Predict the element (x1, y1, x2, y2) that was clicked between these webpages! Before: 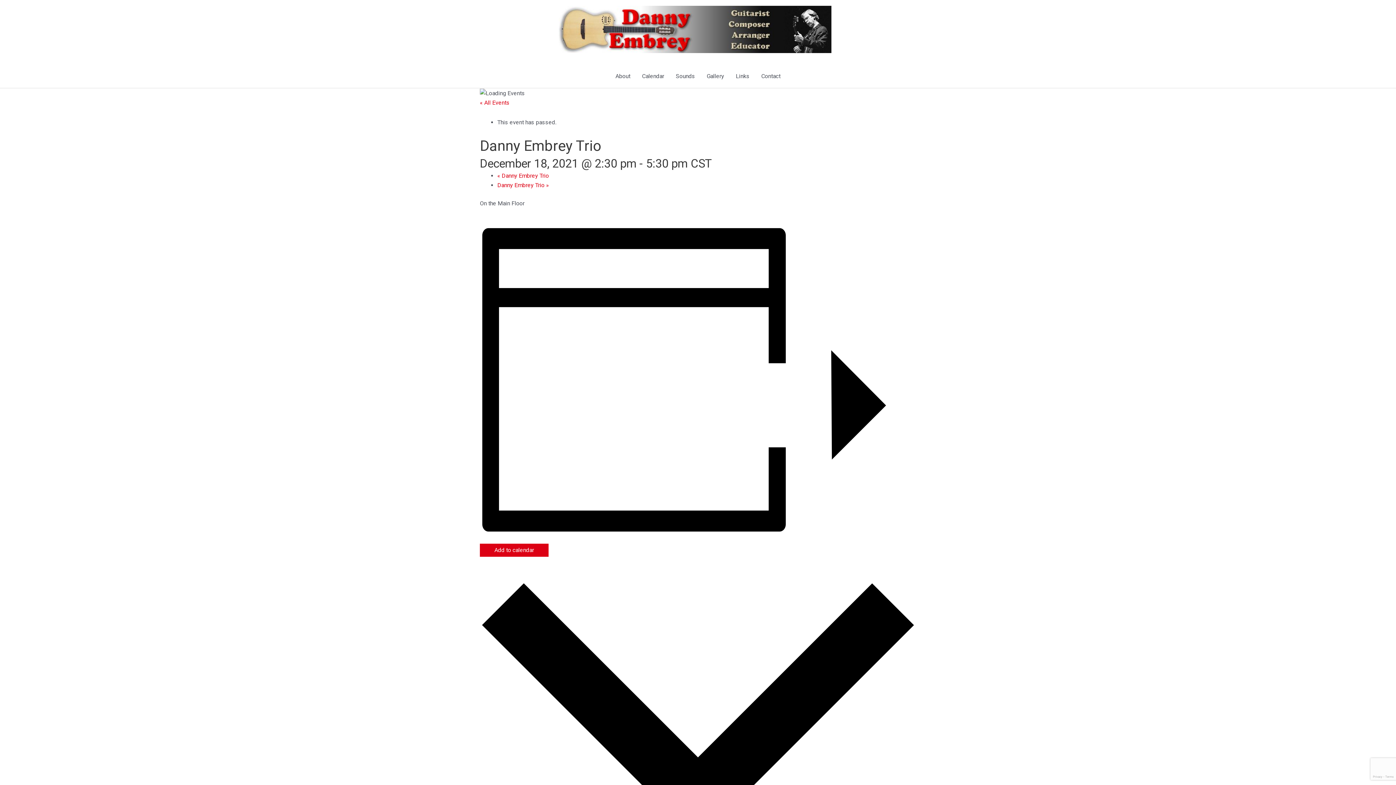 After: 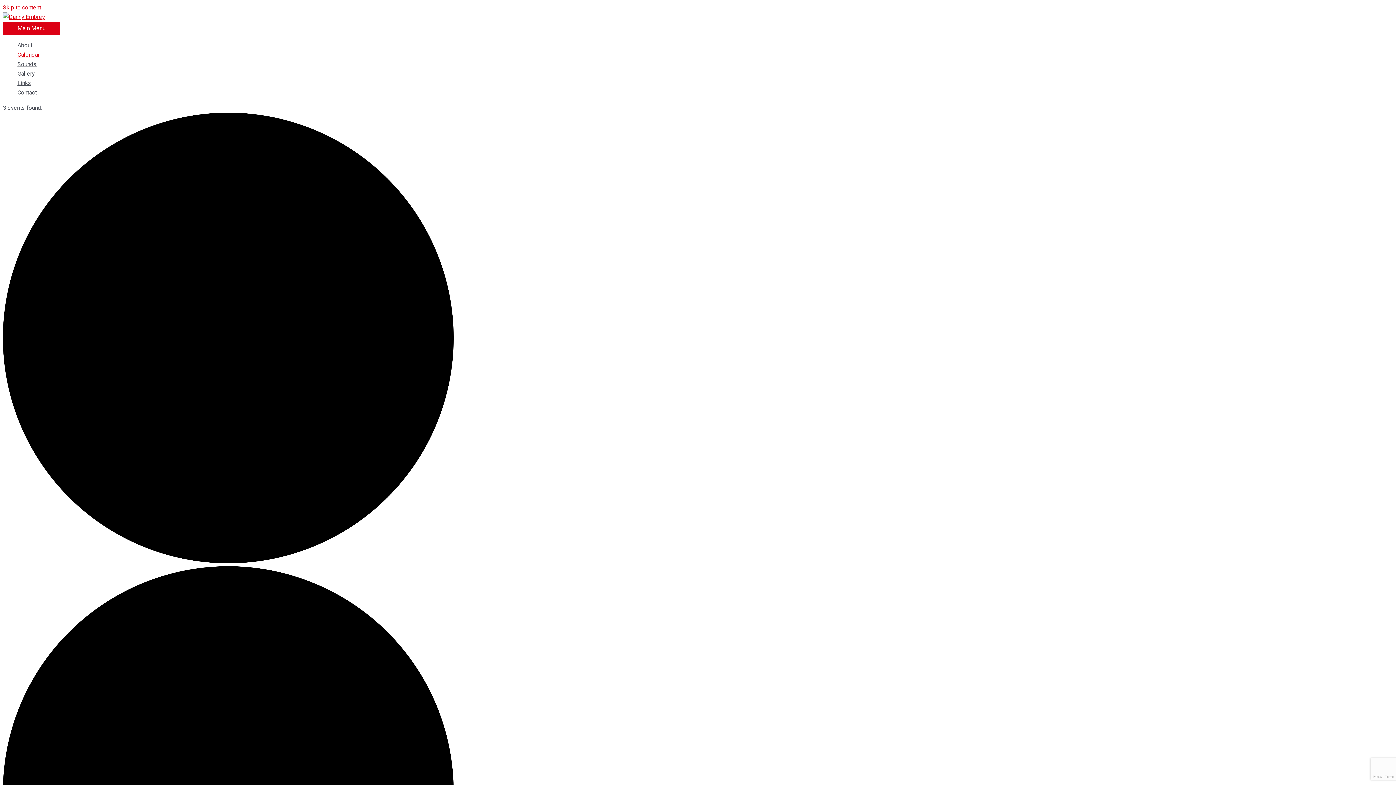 Action: bbox: (480, 99, 509, 106) label: « All Events